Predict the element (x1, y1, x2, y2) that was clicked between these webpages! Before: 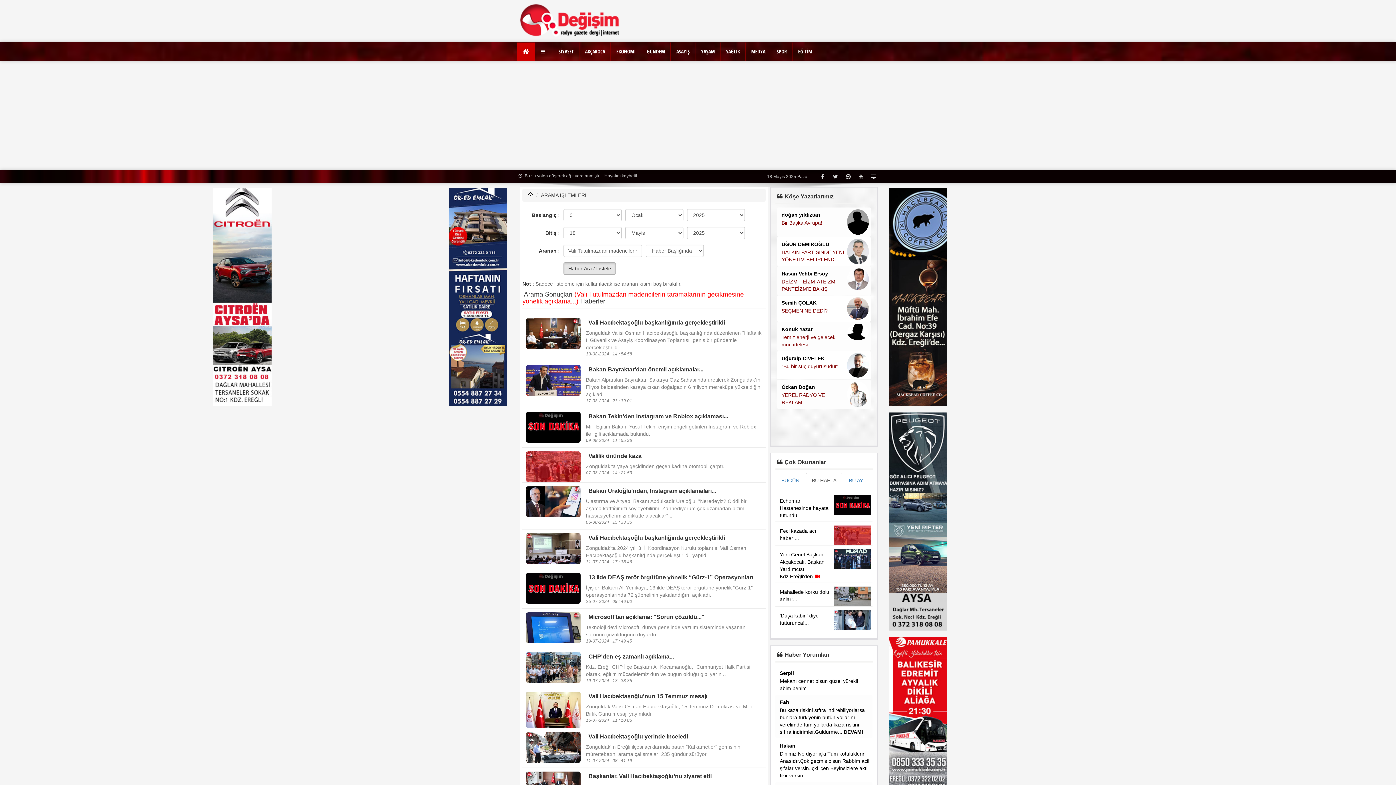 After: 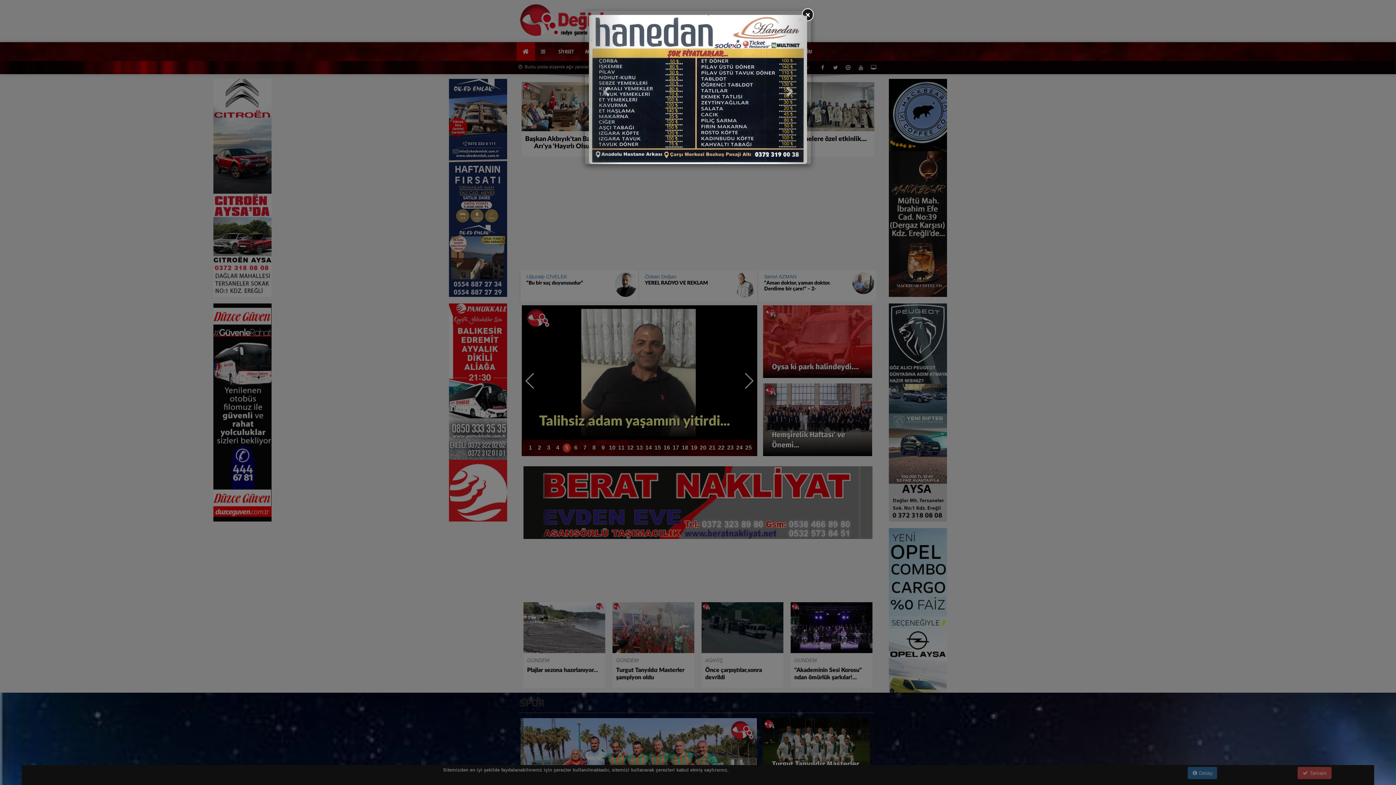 Action: bbox: (528, 192, 533, 198)